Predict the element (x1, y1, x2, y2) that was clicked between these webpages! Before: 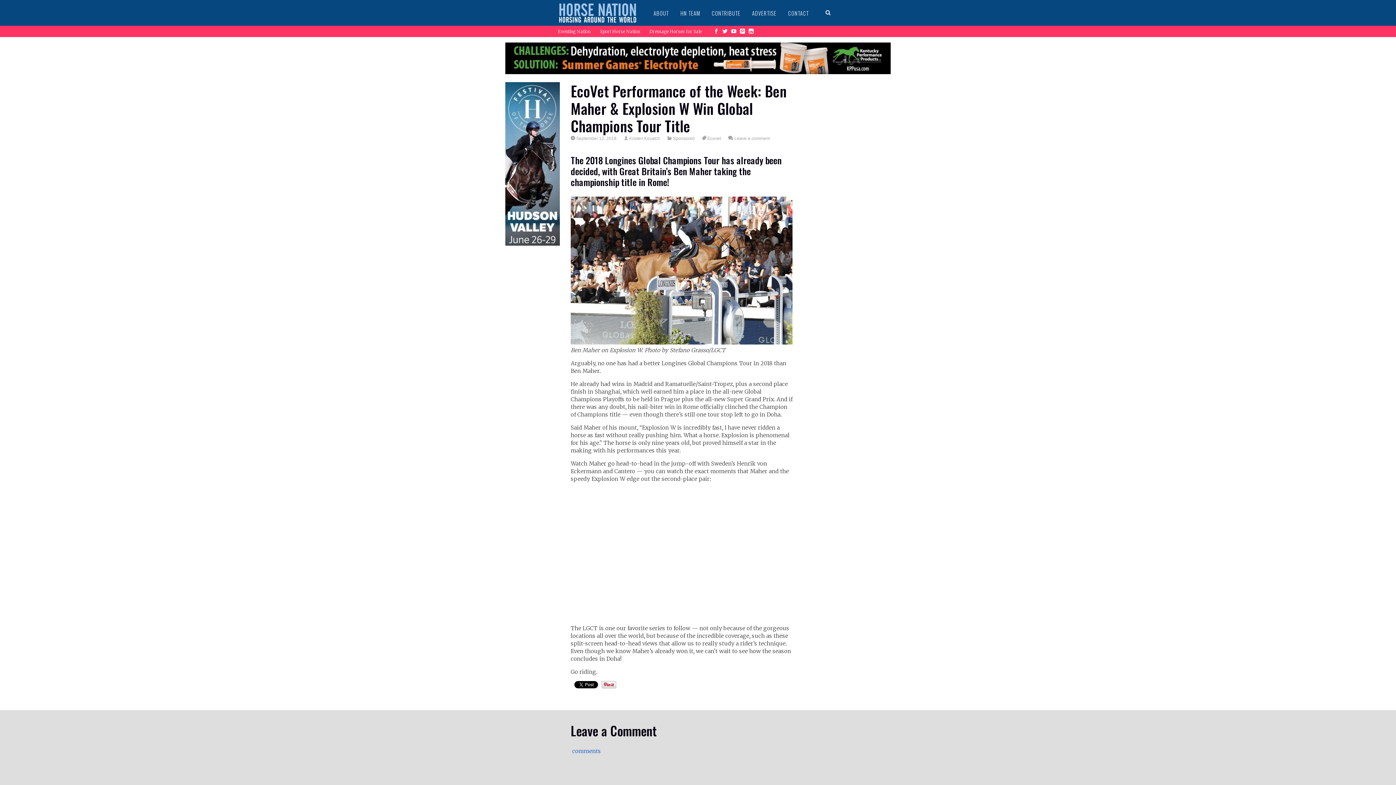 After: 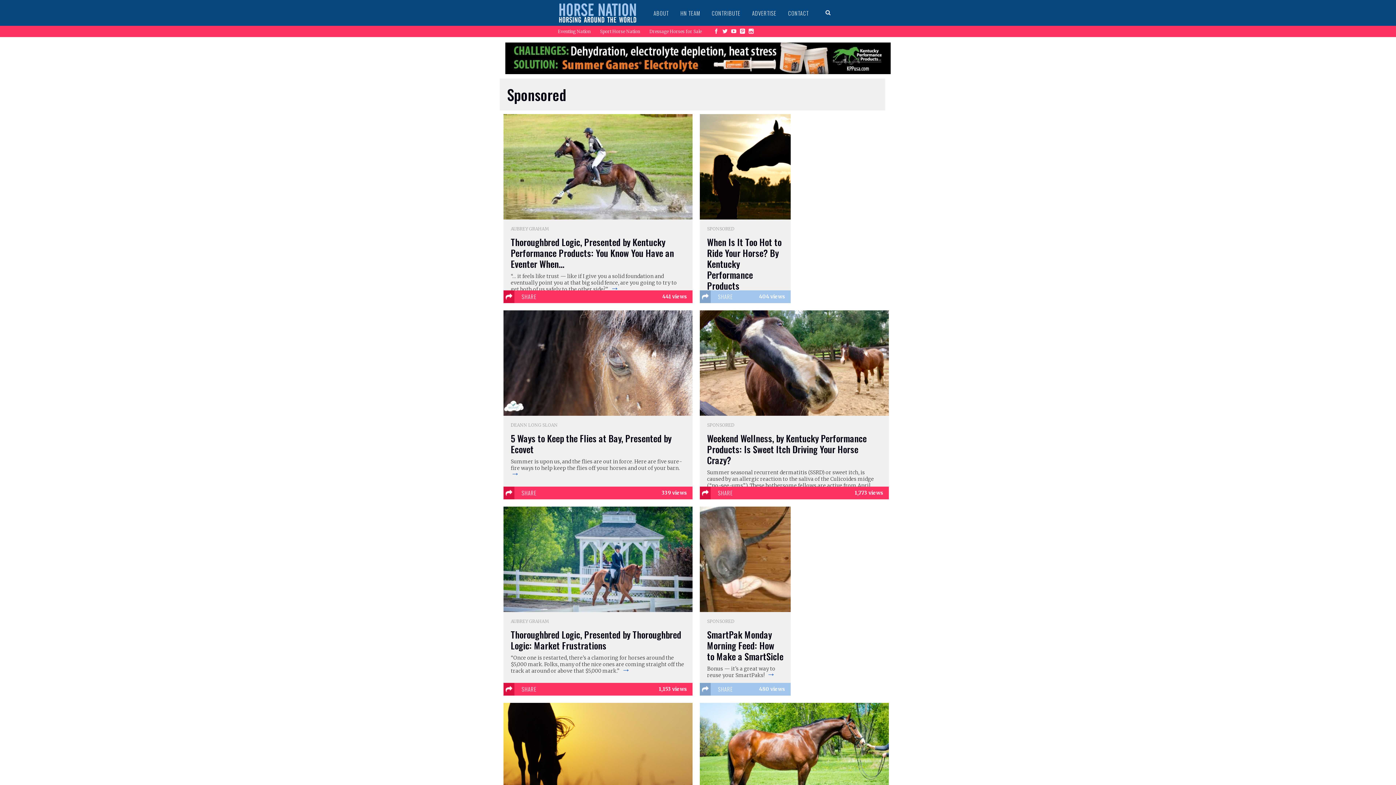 Action: bbox: (672, 135, 694, 141) label: Sponsored